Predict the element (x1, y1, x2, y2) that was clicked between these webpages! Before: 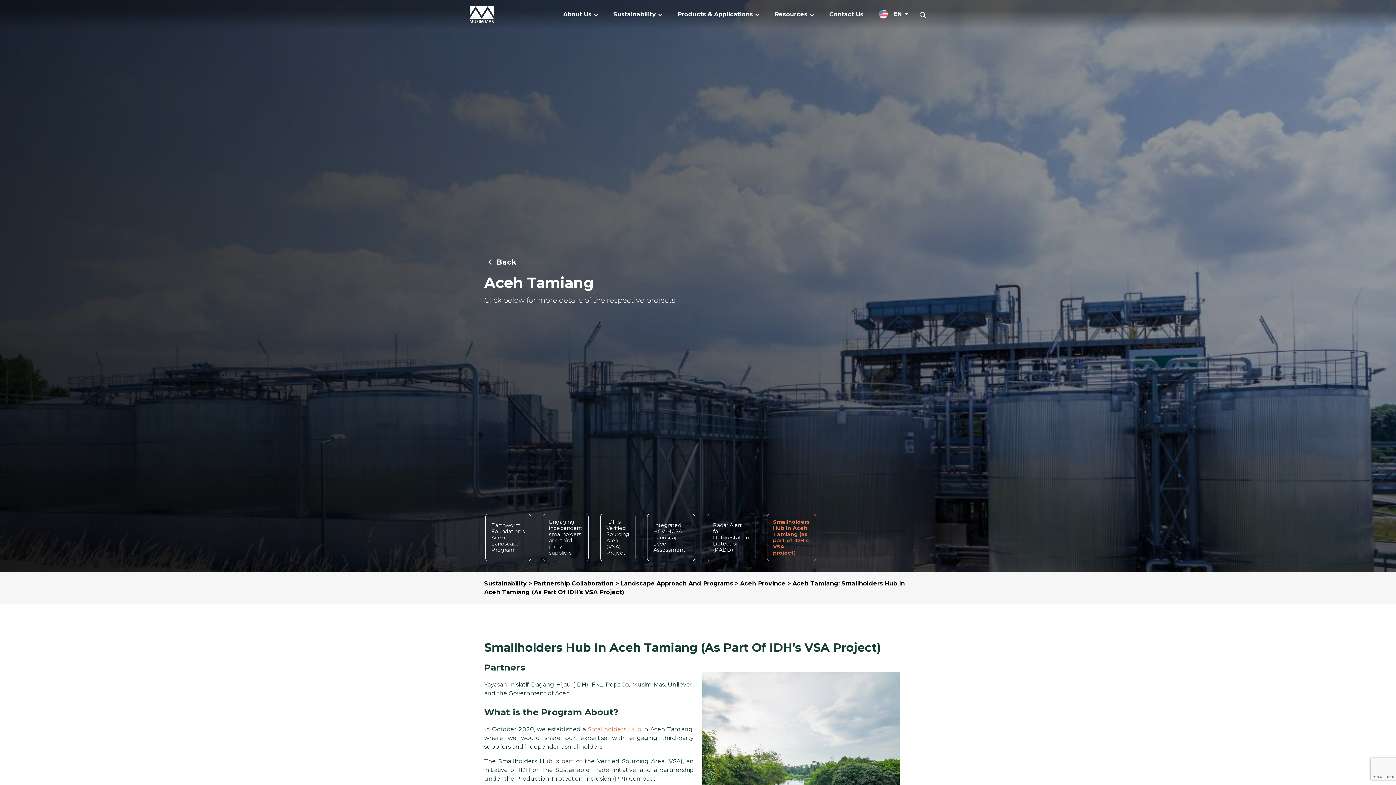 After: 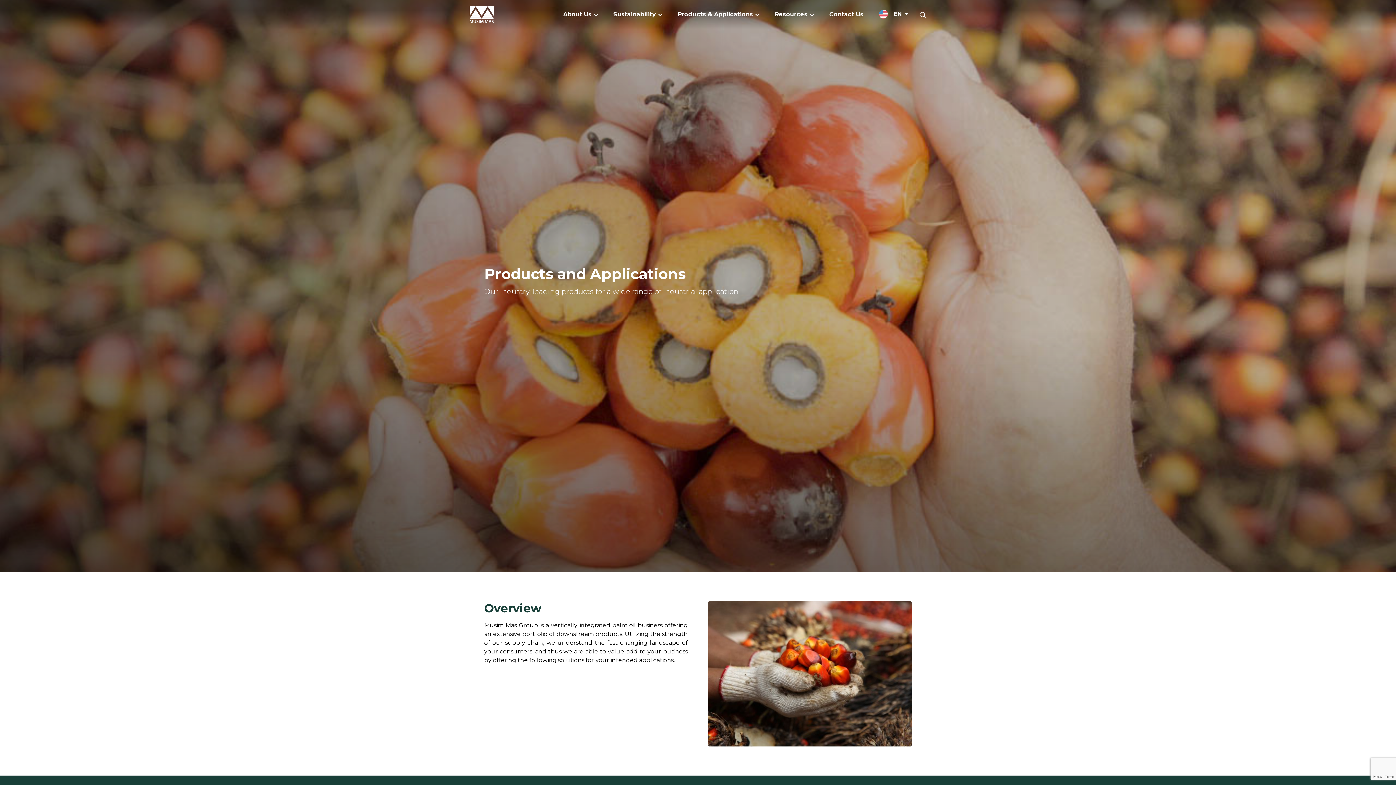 Action: bbox: (677, 10, 753, 18) label: Products & Applications